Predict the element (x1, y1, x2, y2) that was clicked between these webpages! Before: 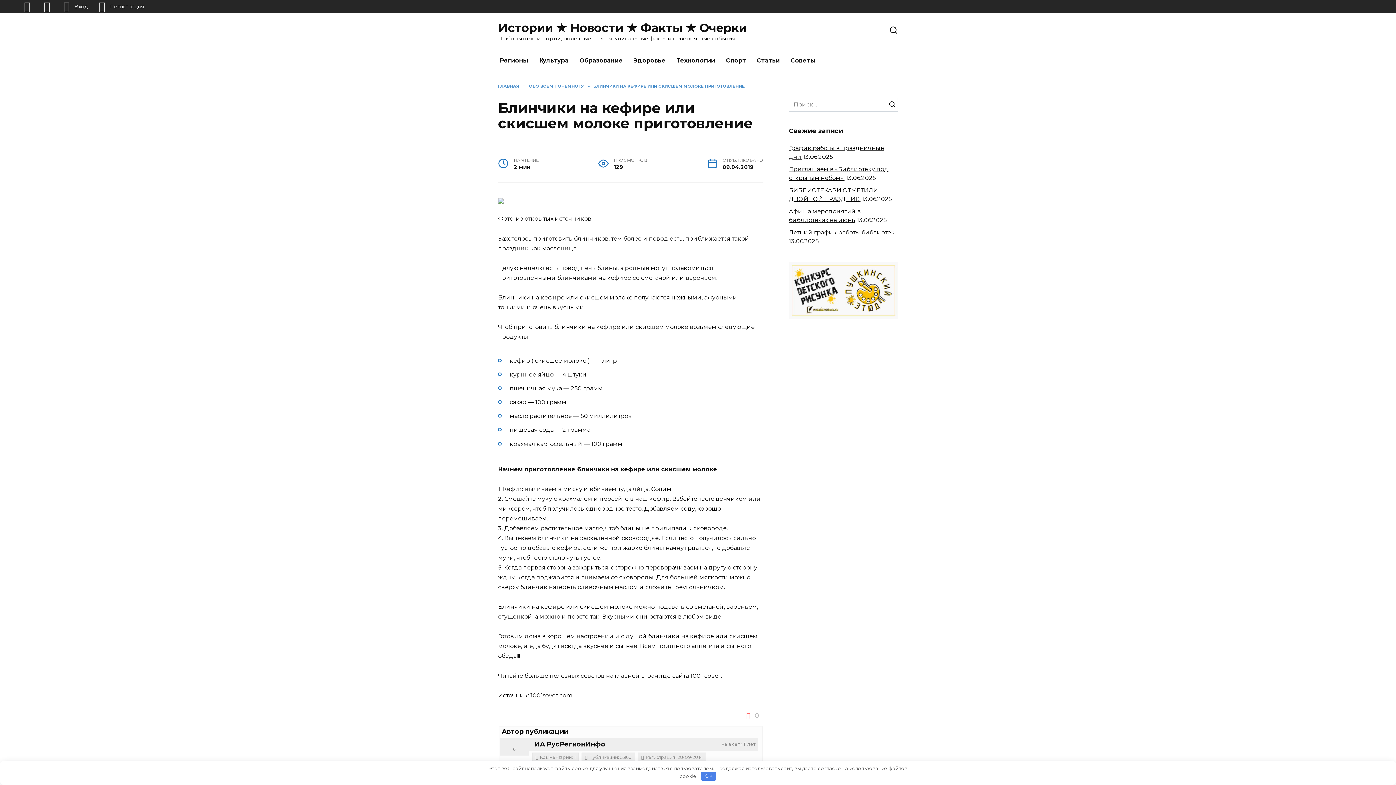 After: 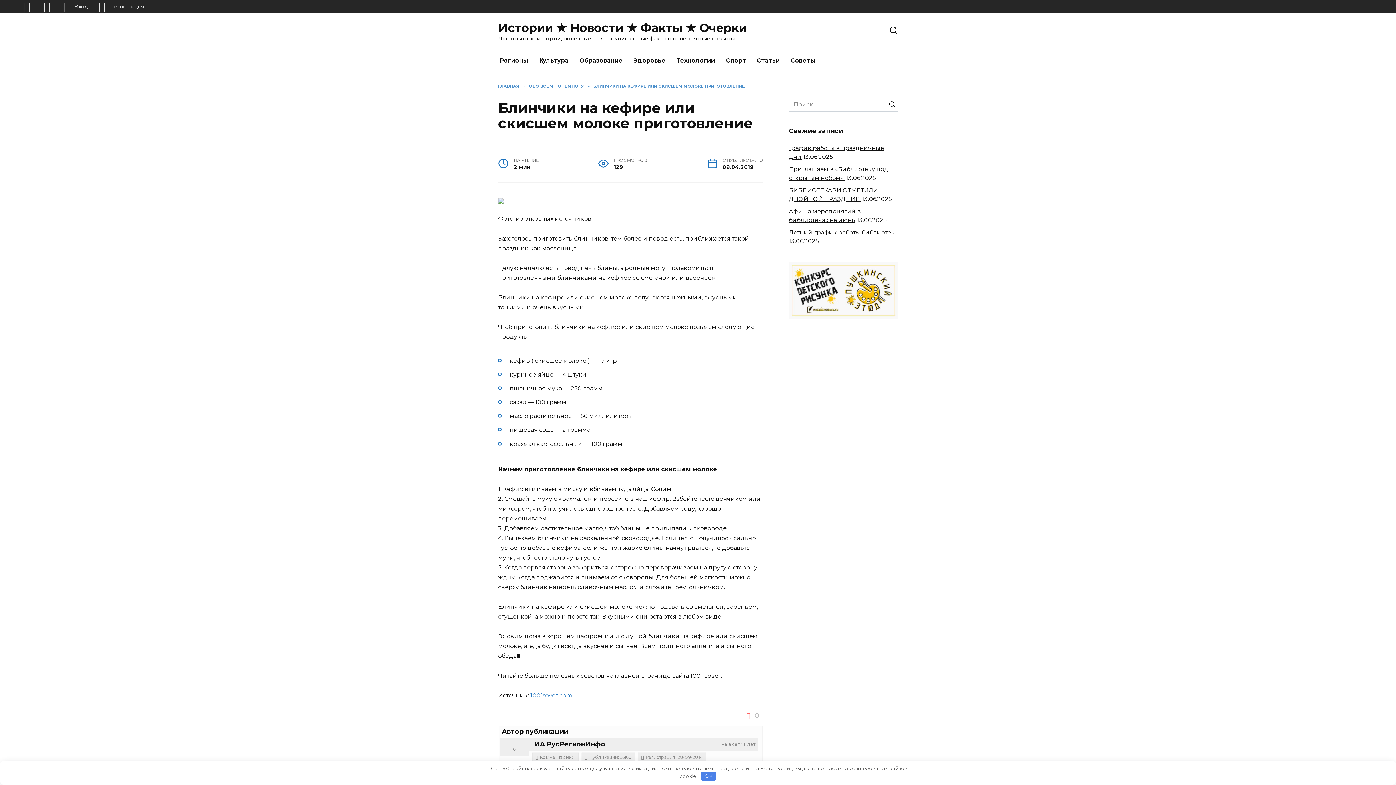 Action: label: 1001sovet.com bbox: (530, 692, 572, 699)